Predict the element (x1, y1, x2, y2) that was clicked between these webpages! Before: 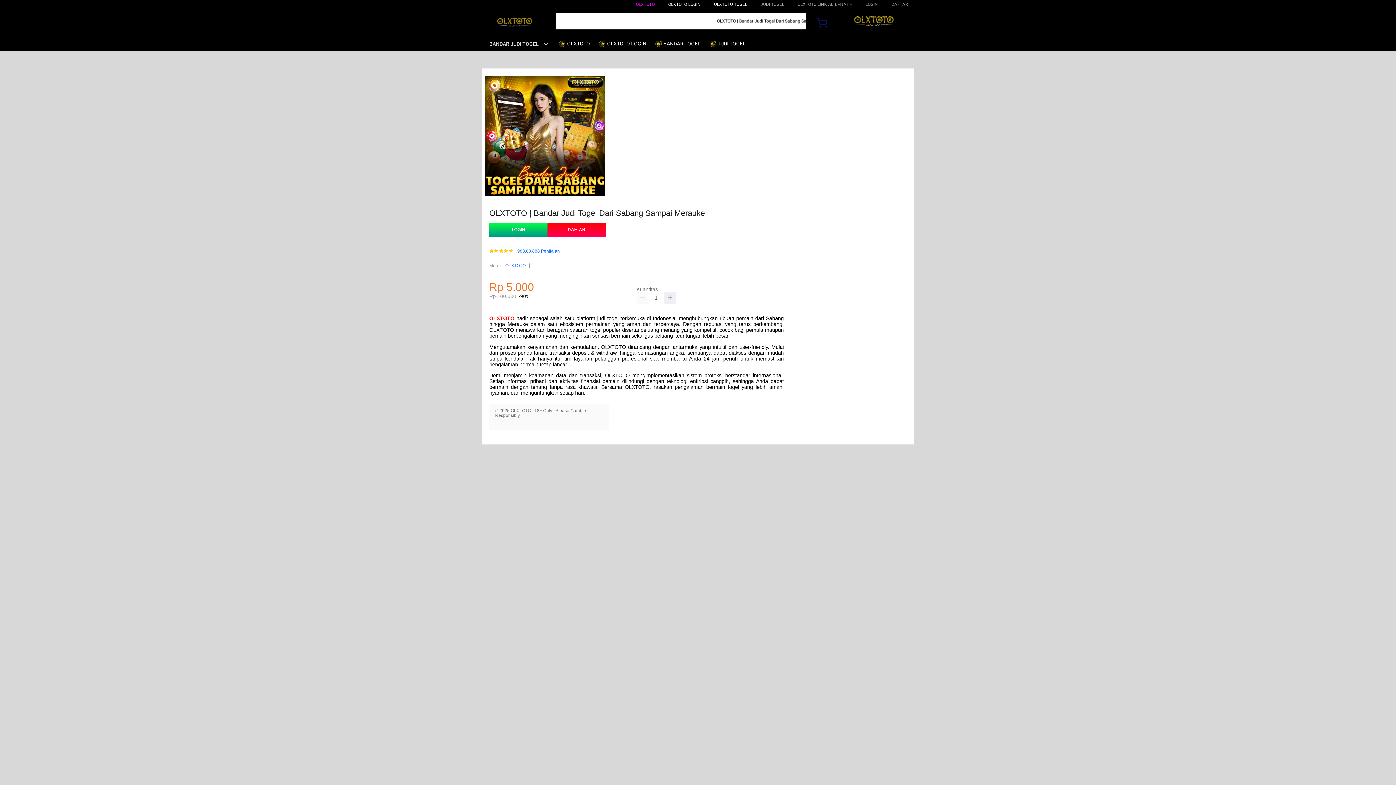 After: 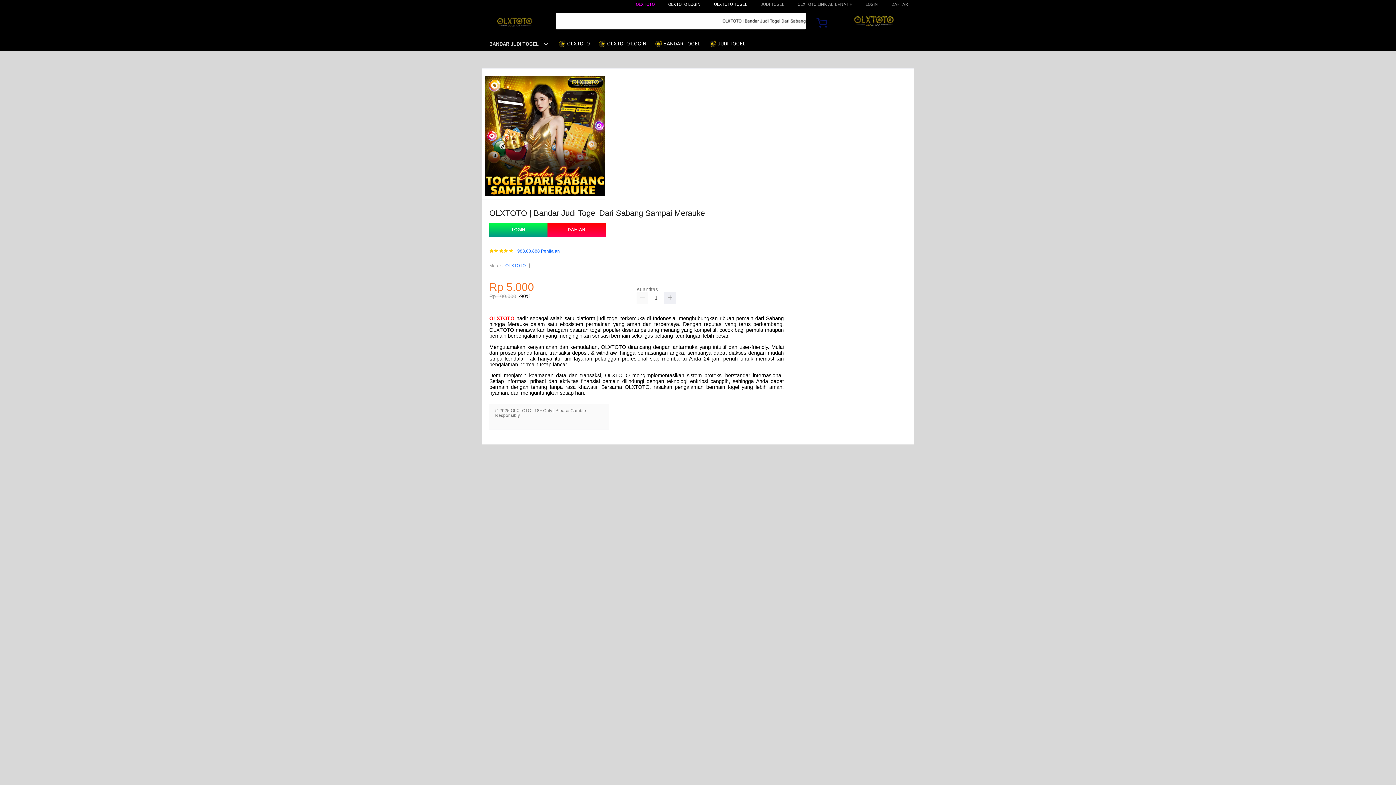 Action: bbox: (482, 15, 547, 30)